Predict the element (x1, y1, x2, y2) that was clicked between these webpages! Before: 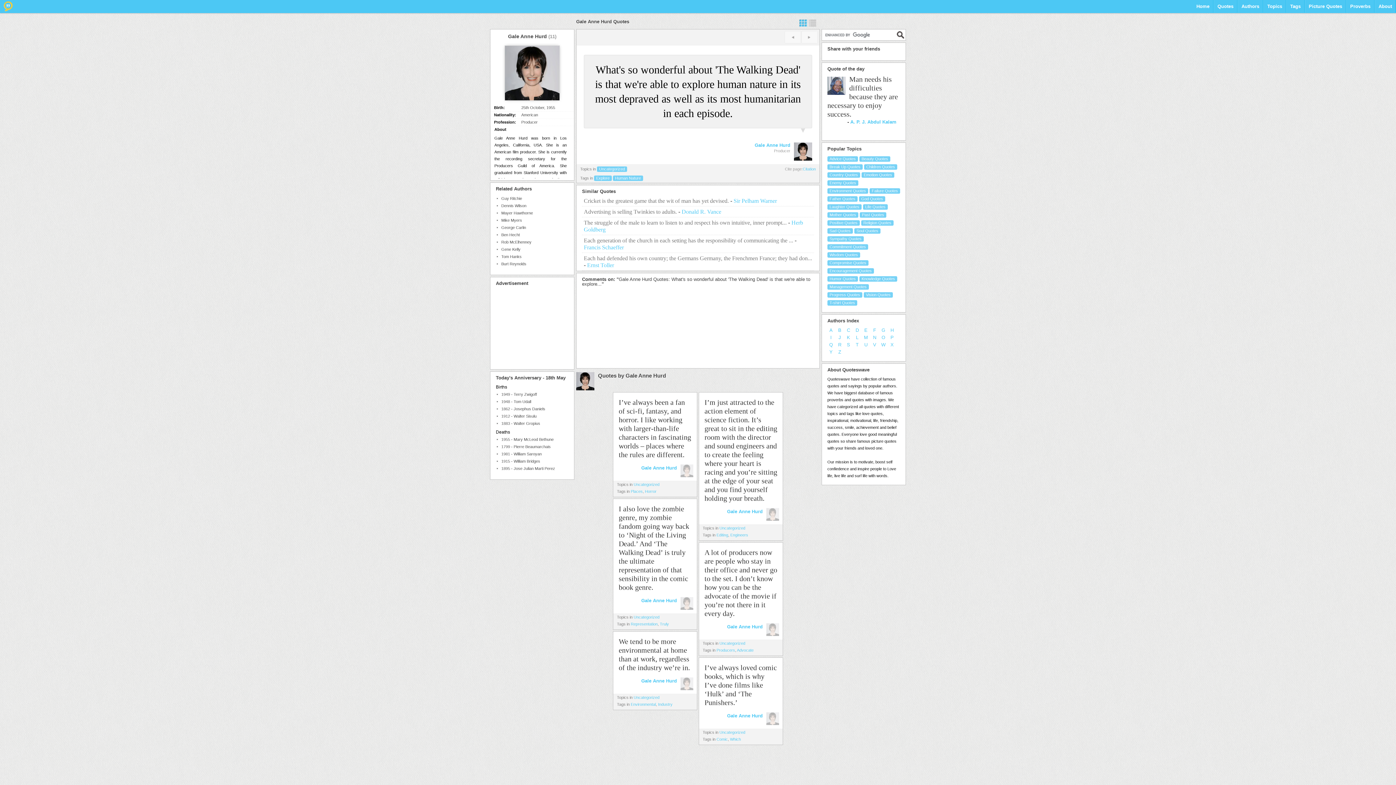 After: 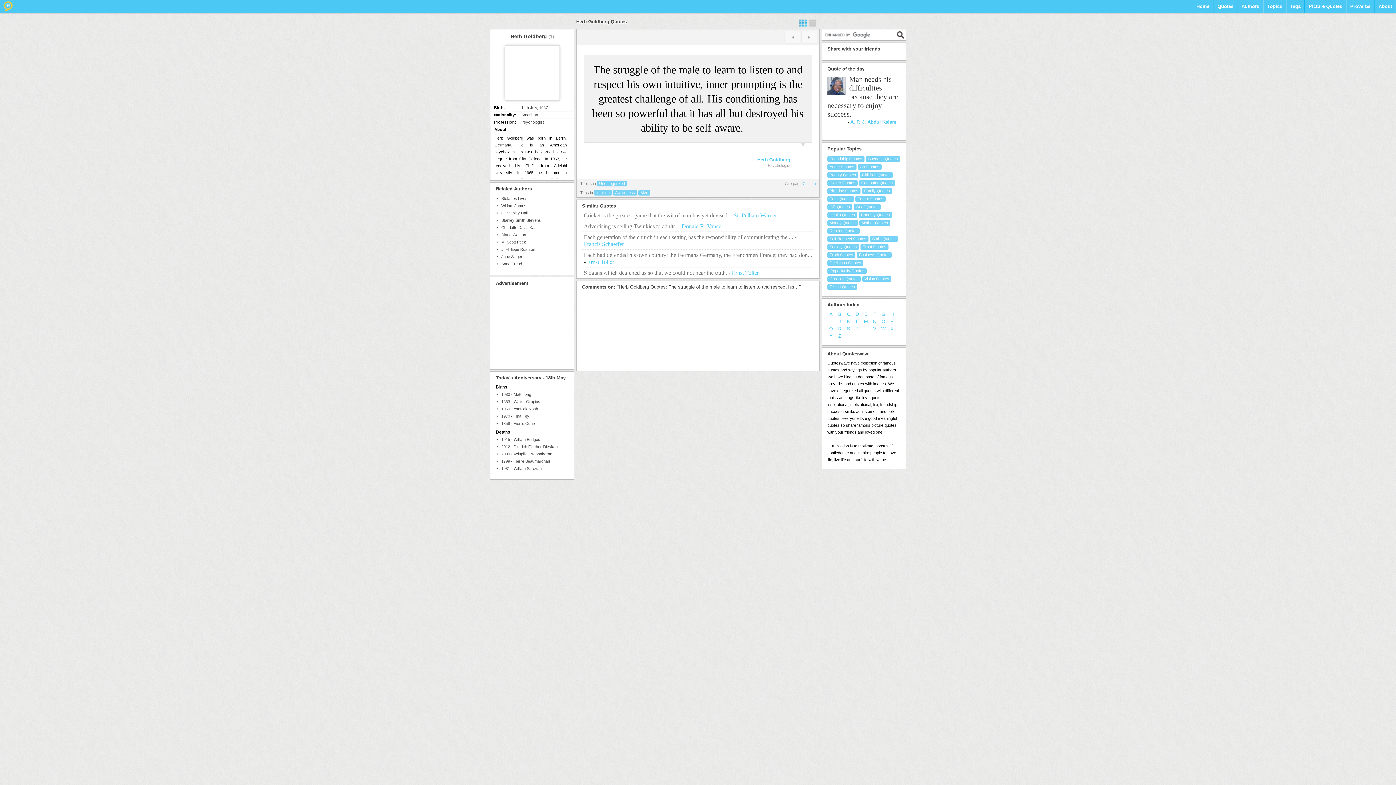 Action: bbox: (584, 219, 786, 225) label: The struggle of the male to learn to listen to and respect his own intuitive, inner prompt...